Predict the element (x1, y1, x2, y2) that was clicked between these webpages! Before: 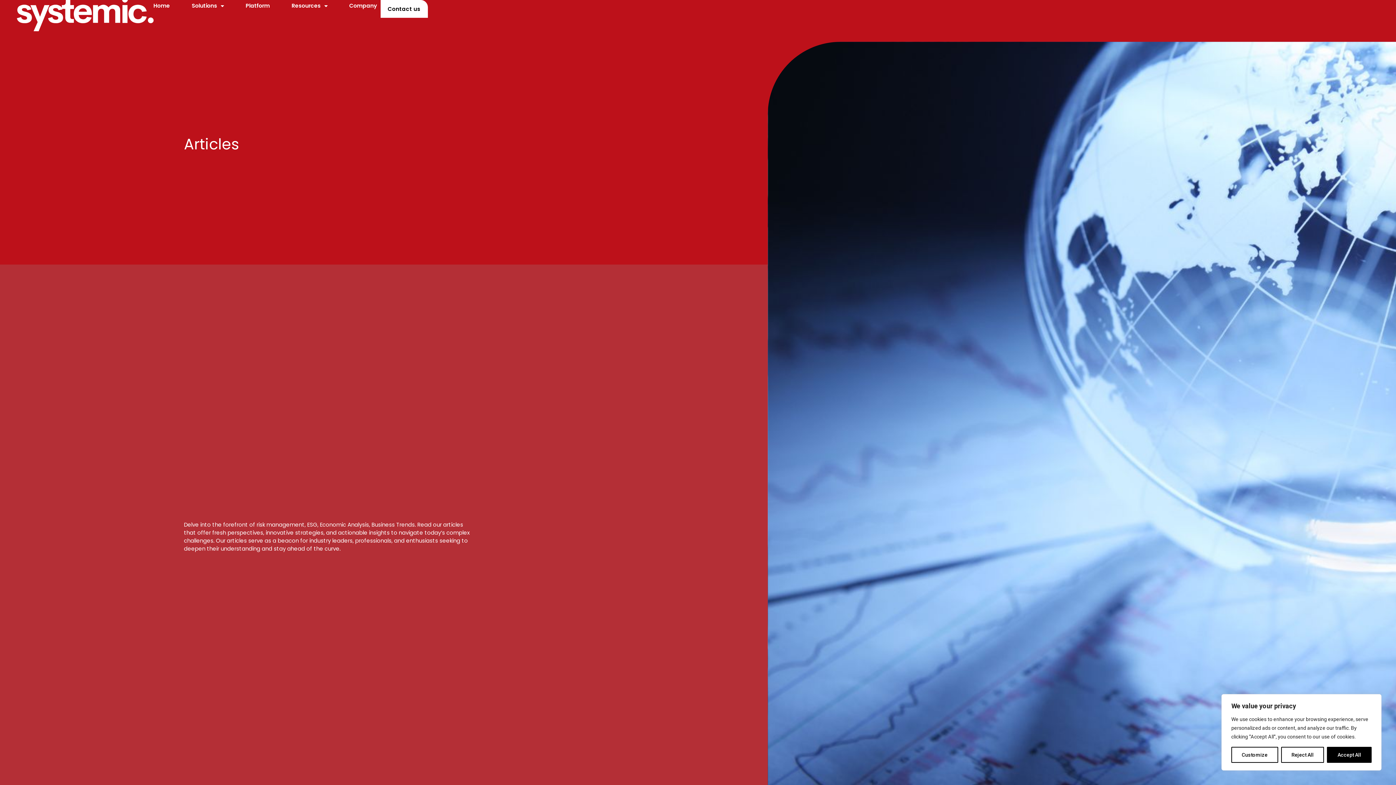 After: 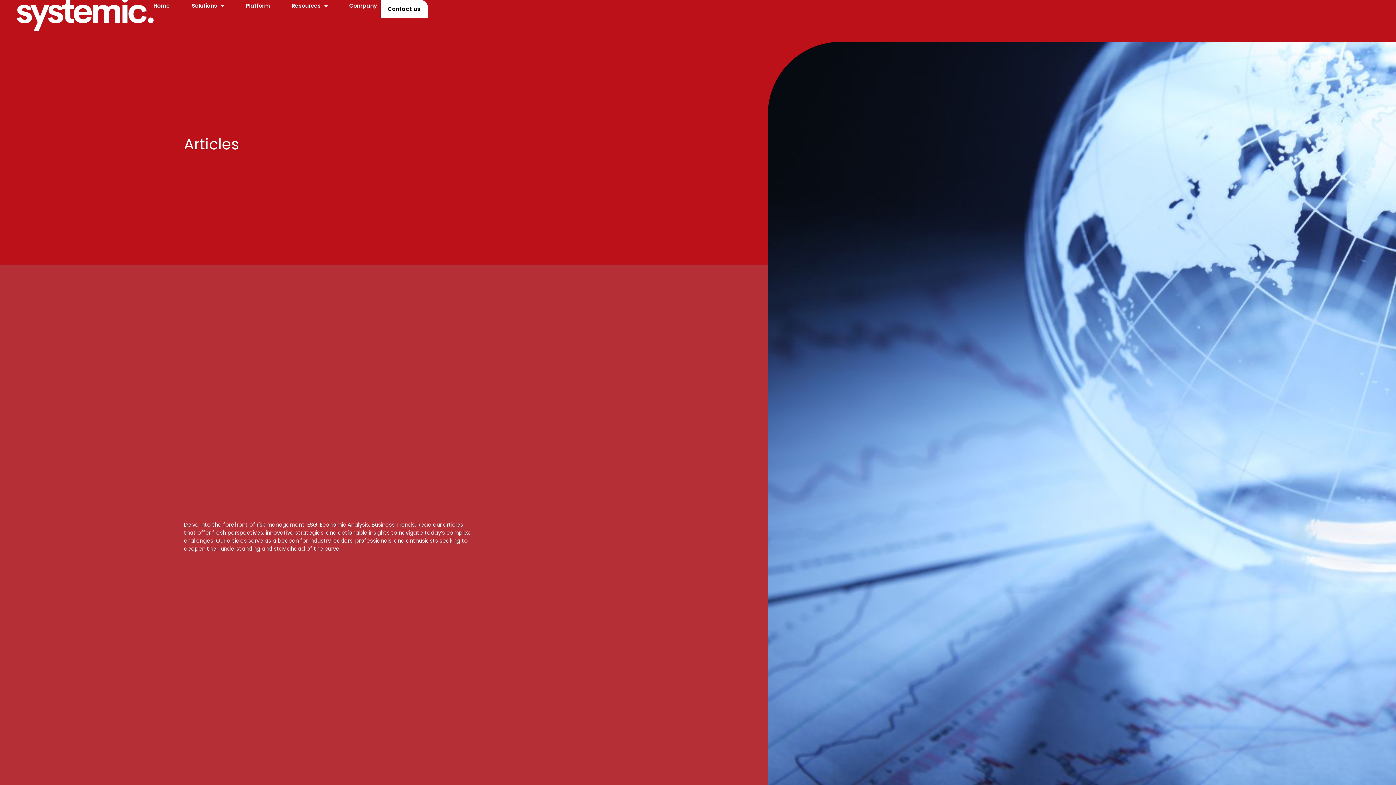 Action: bbox: (1327, 747, 1372, 763) label: Accept All